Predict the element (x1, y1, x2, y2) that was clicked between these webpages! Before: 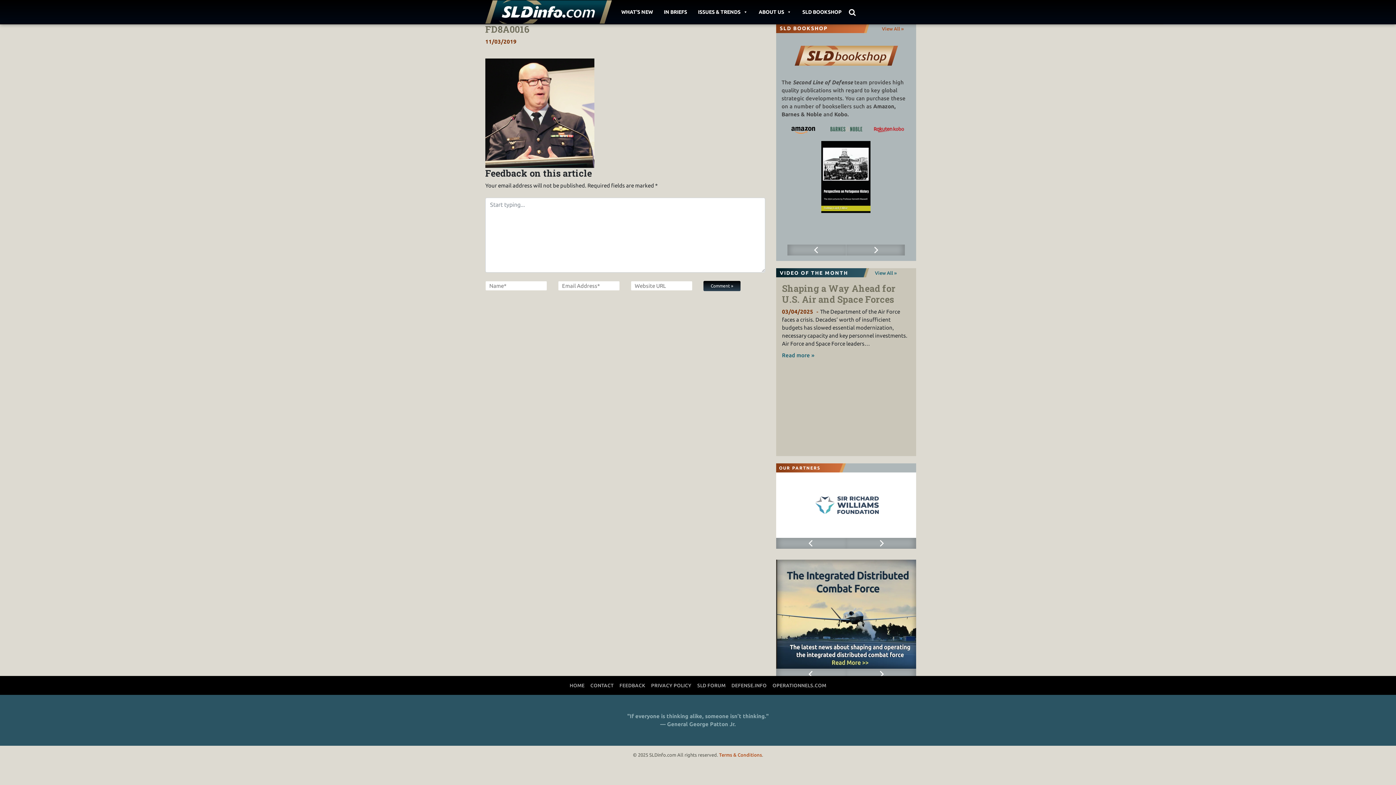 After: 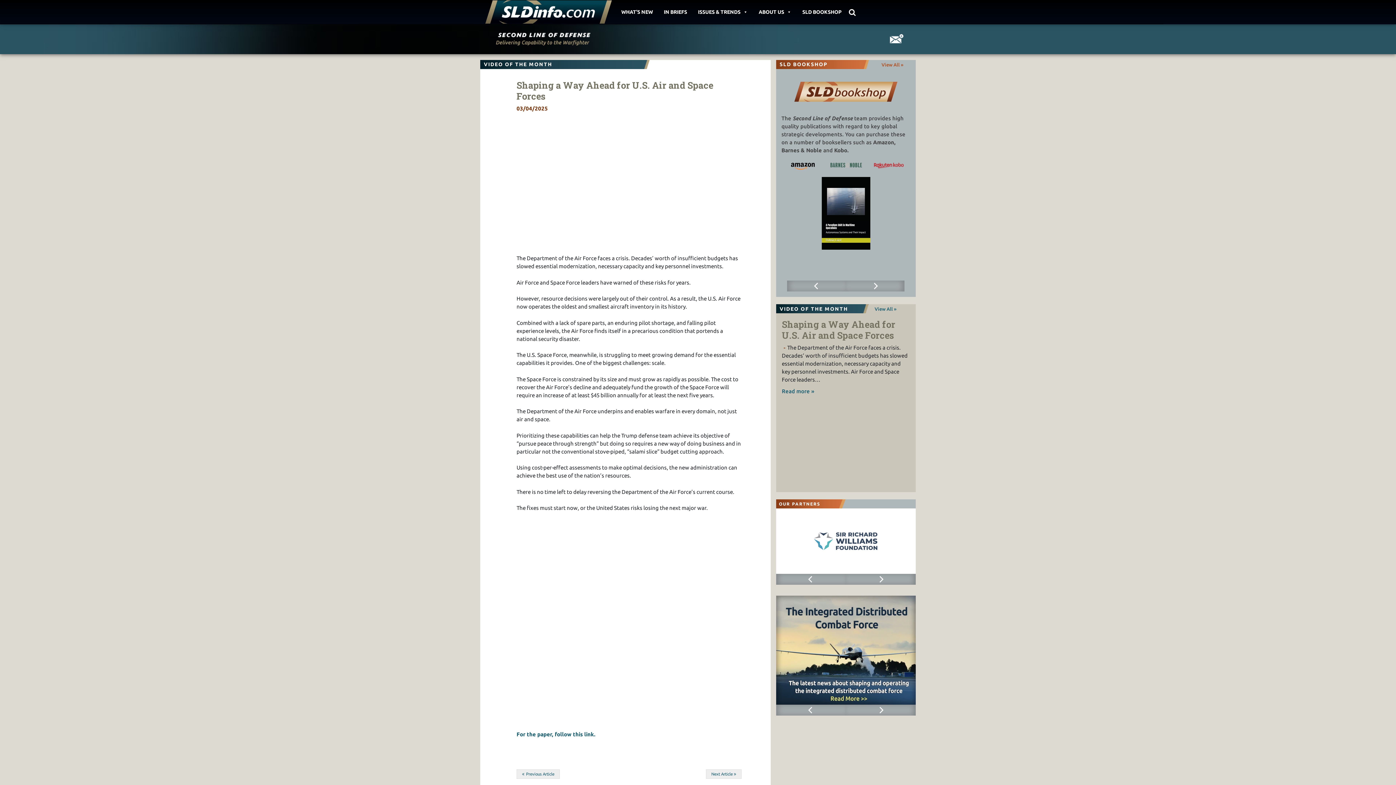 Action: label: Shaping a Way Ahead for U.S. Air and Space Forces bbox: (782, 282, 895, 305)